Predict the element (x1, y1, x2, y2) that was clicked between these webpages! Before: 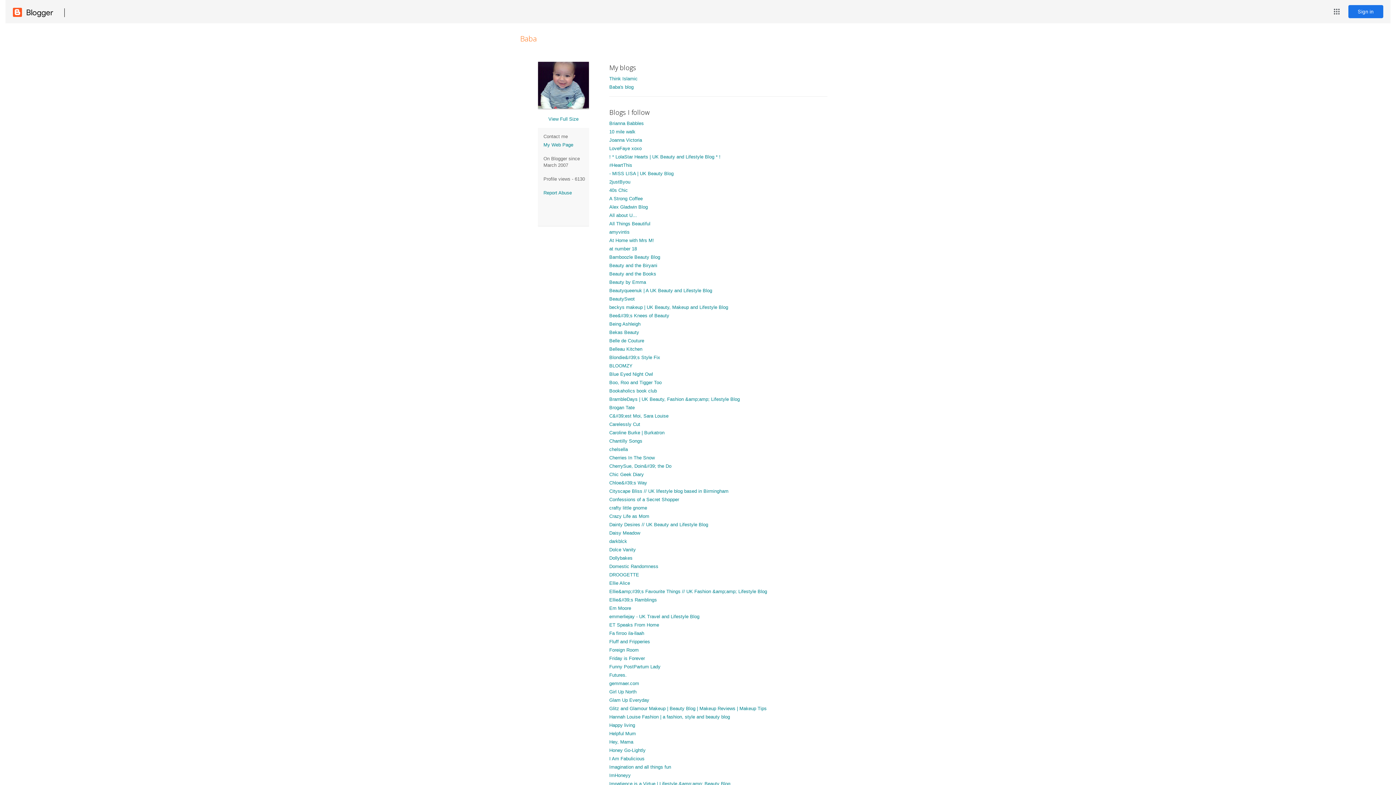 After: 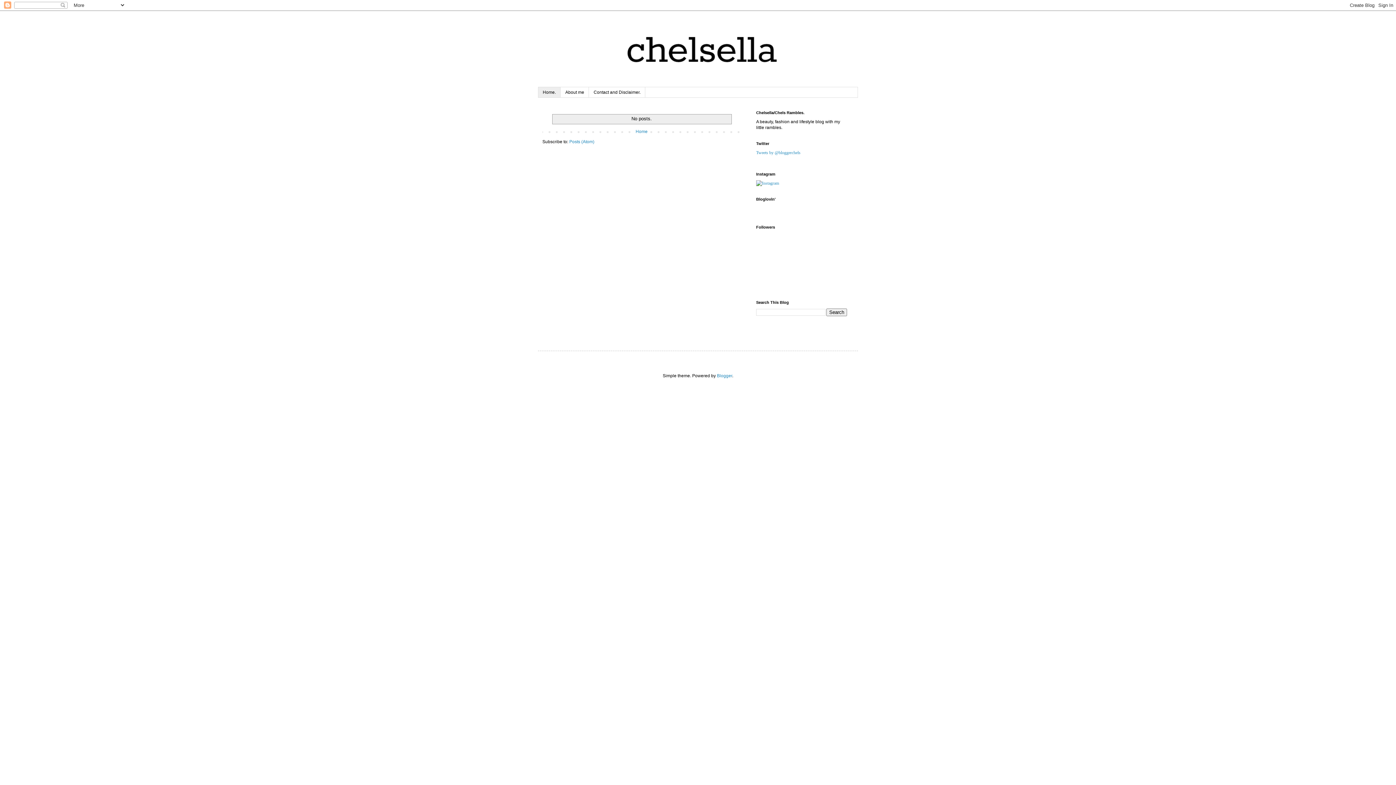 Action: bbox: (609, 446, 628, 452) label: chelsella